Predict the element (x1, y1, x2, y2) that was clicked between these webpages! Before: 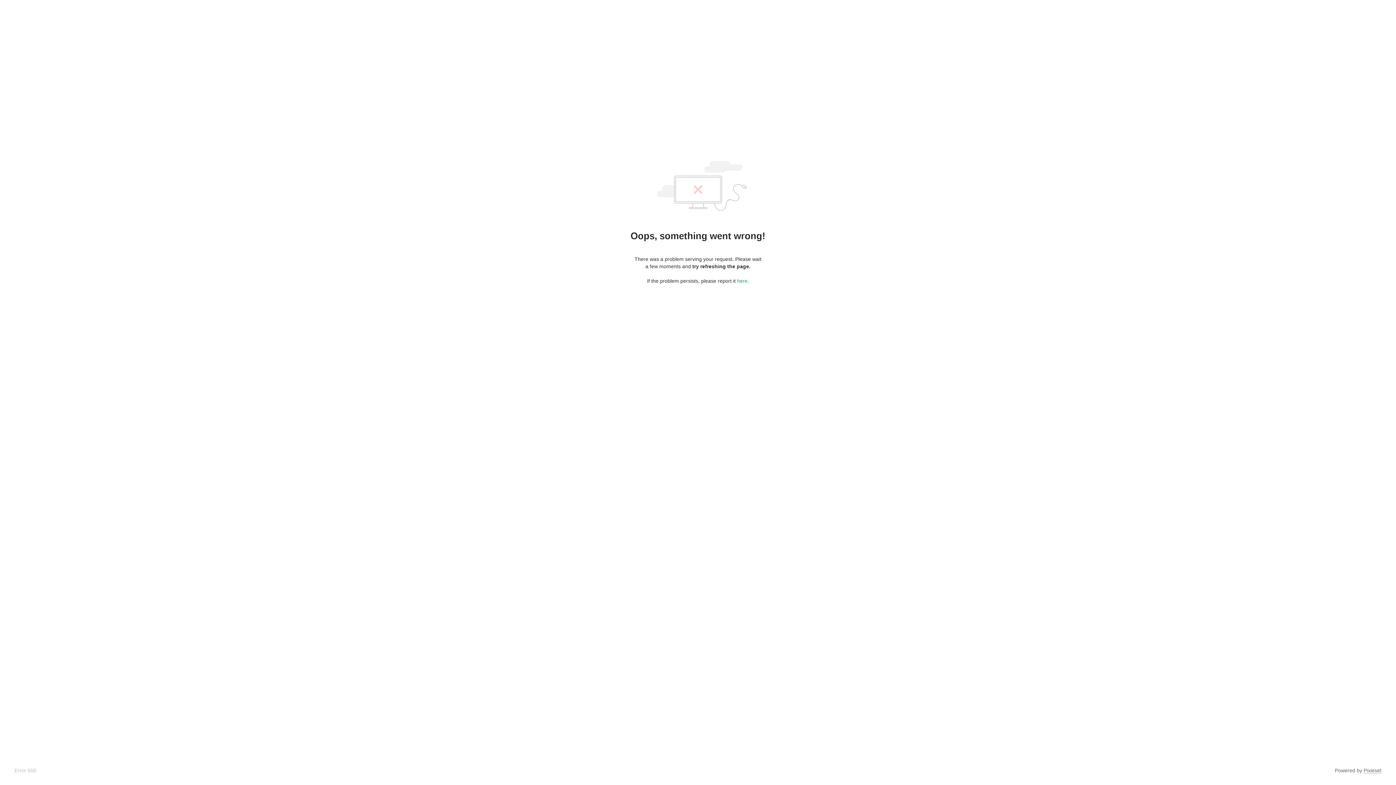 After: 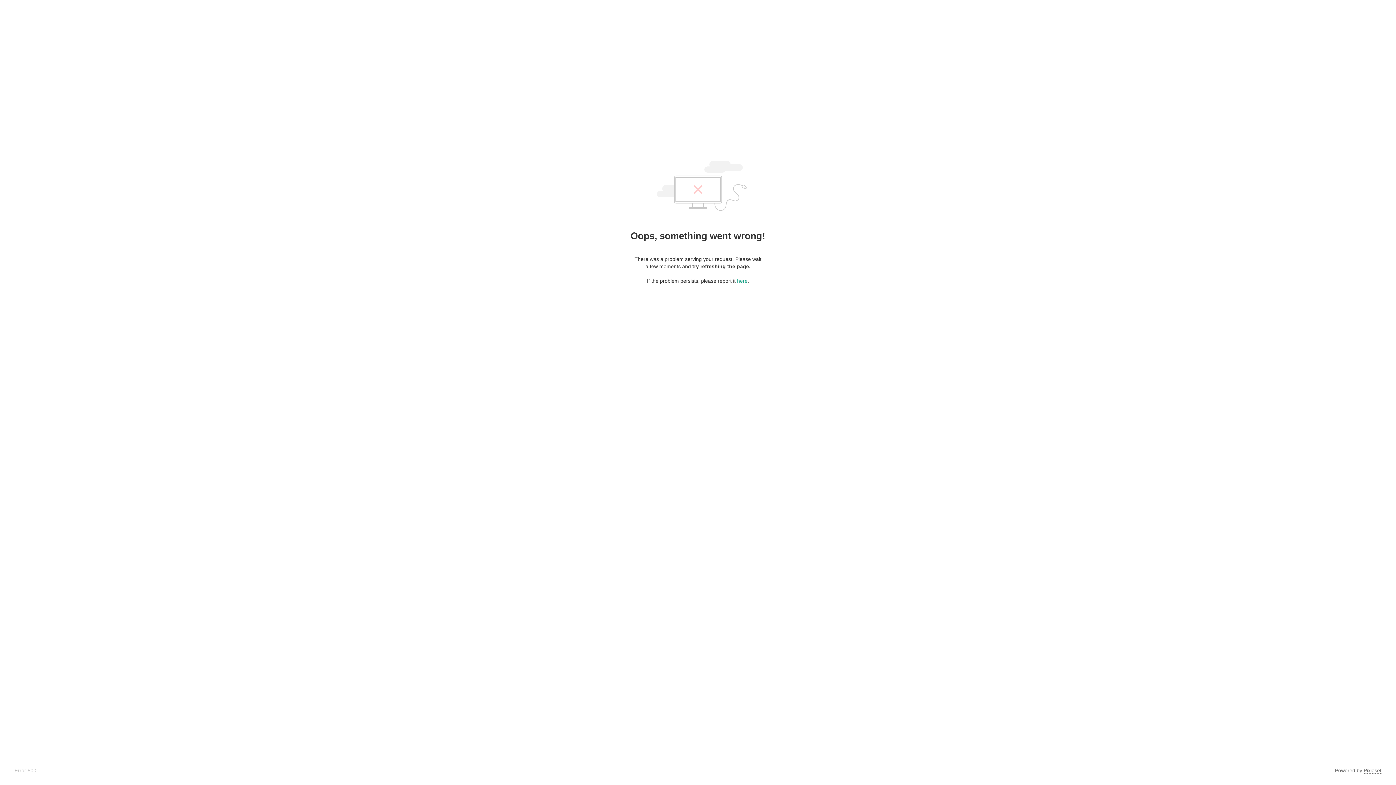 Action: bbox: (1364, 768, 1381, 774) label: Pixieset